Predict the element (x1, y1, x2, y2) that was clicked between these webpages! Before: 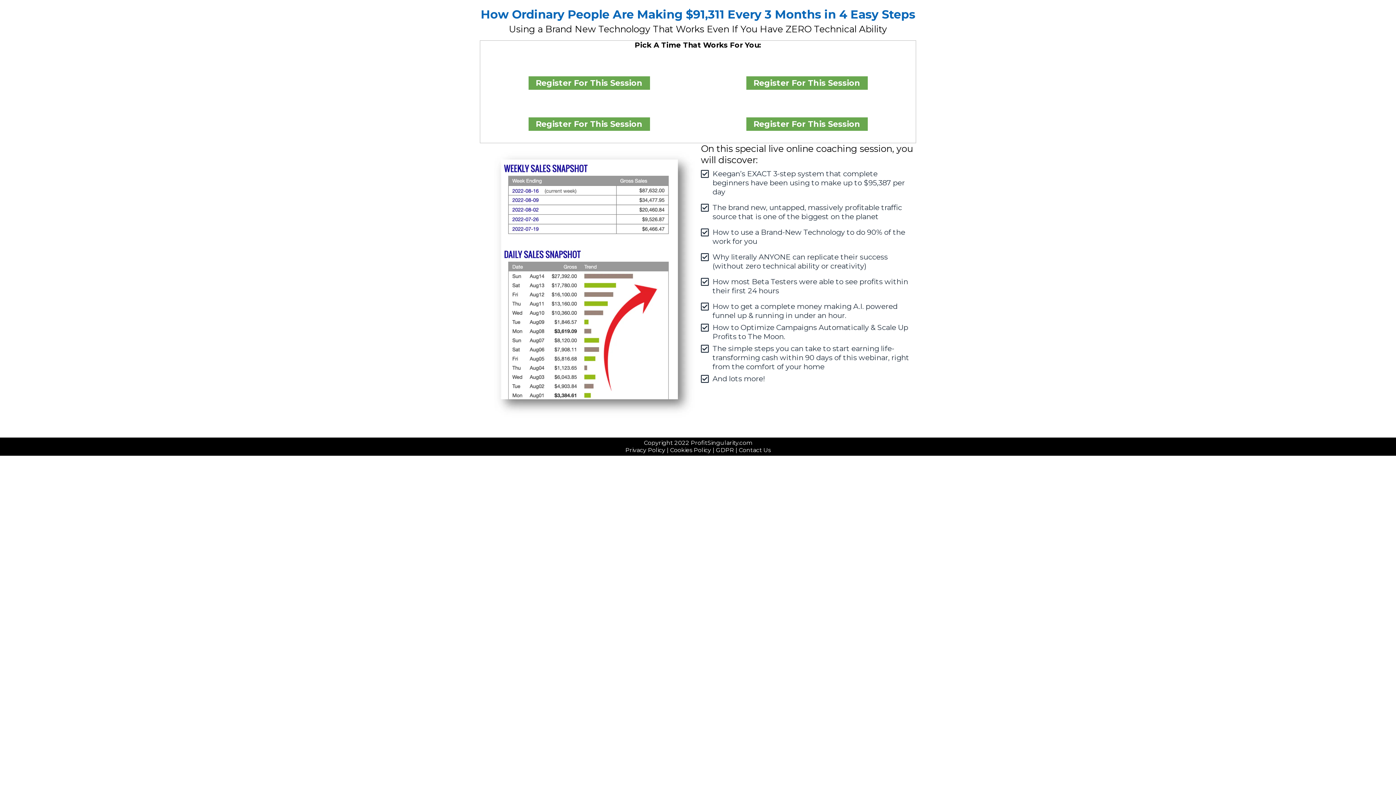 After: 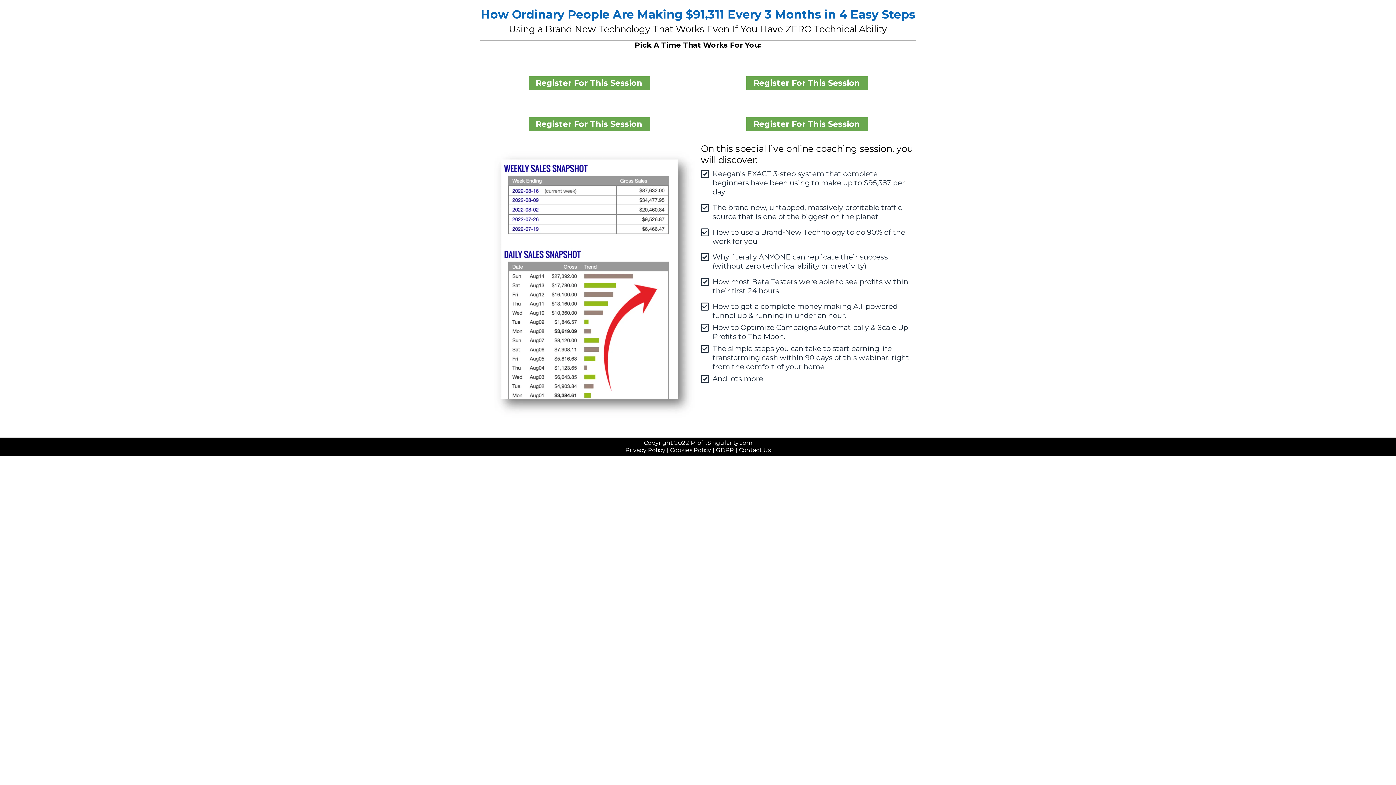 Action: label: Contact Us bbox: (738, 446, 770, 453)